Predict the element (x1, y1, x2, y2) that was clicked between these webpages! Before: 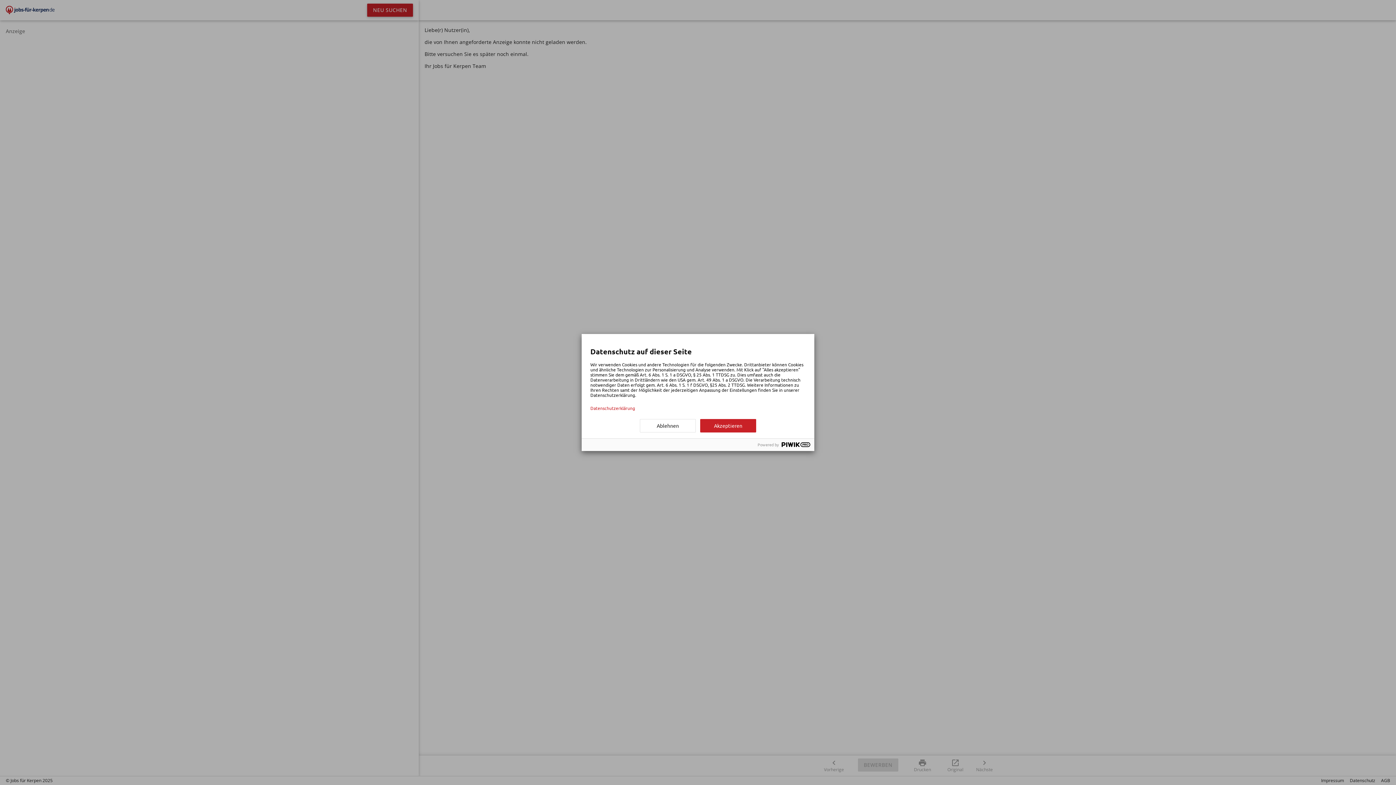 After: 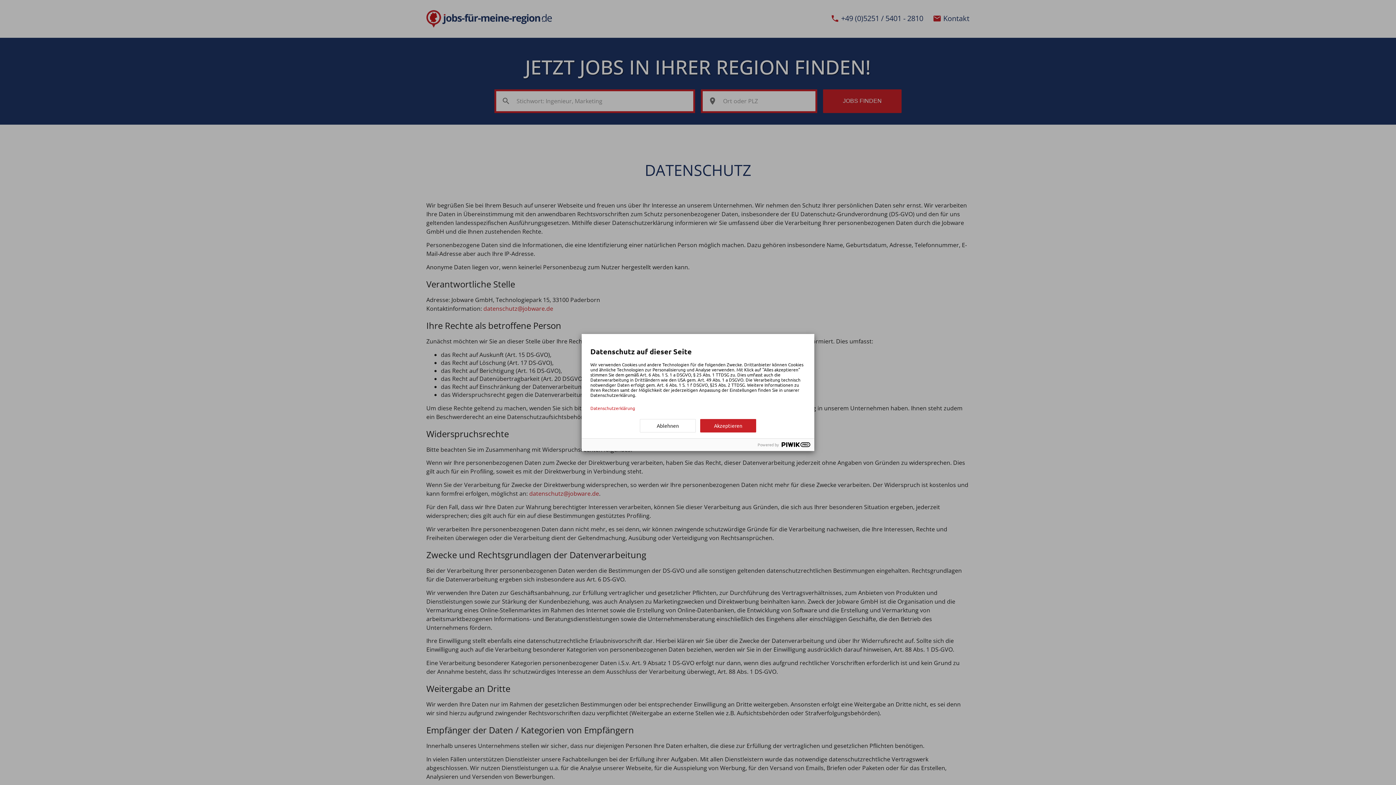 Action: label: Datenschutzerklärung bbox: (590, 405, 805, 410)